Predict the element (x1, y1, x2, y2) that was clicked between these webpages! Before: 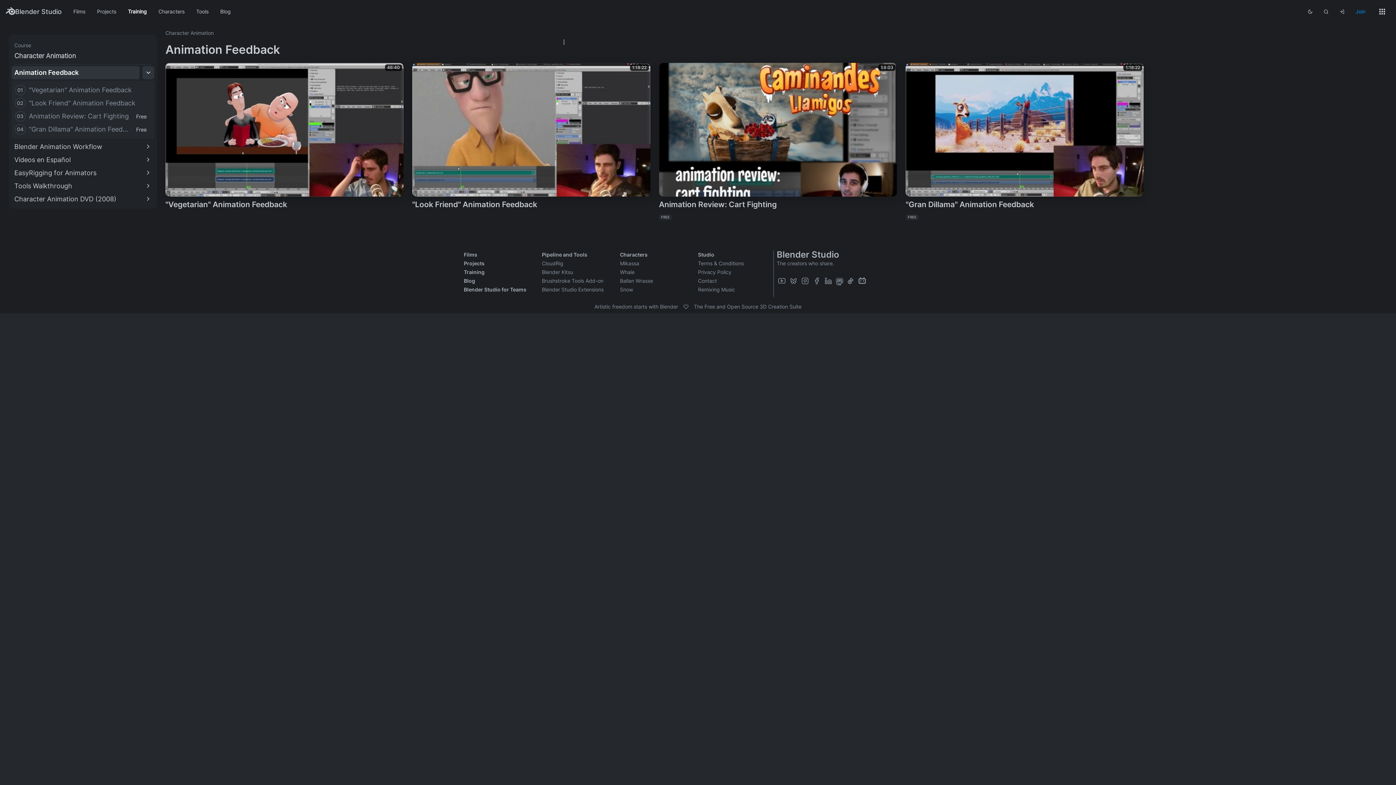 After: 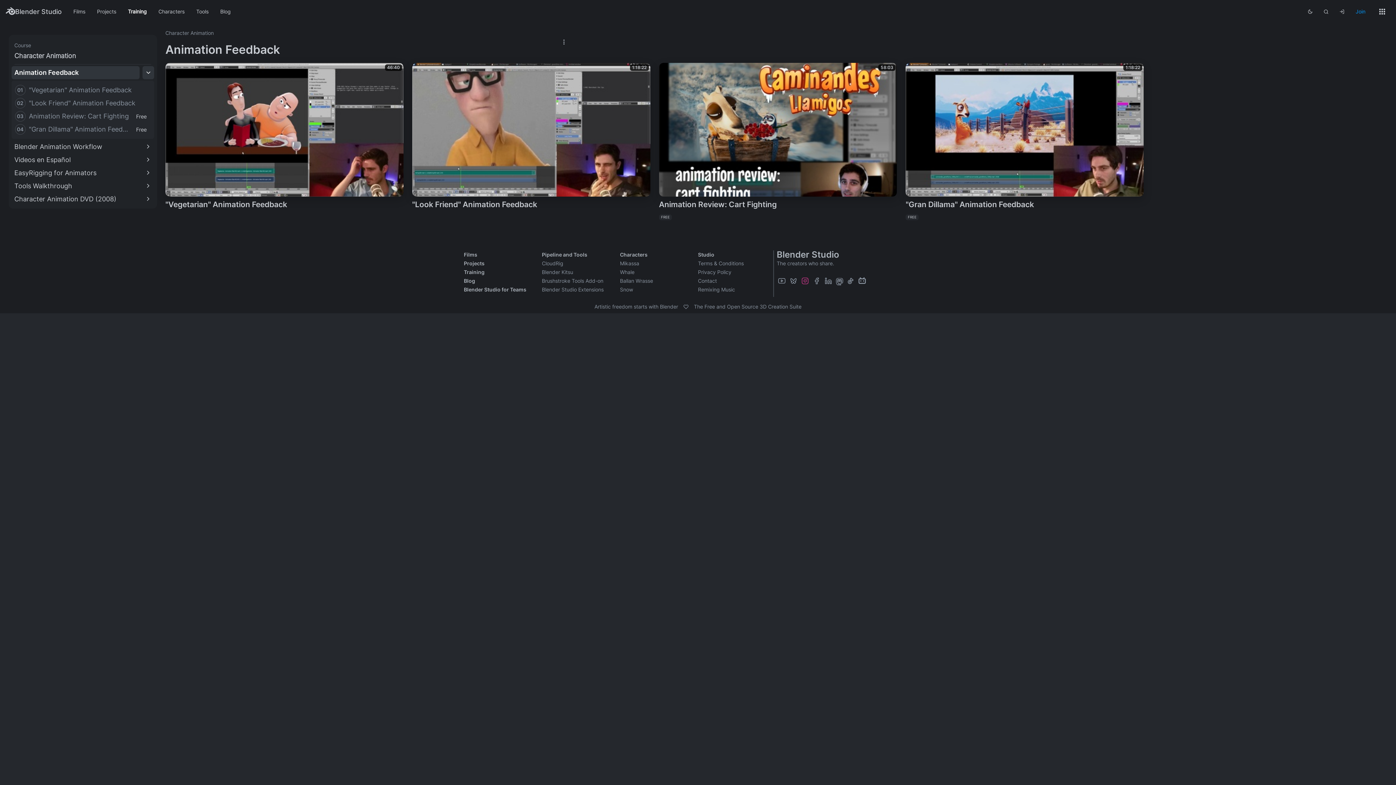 Action: bbox: (800, 276, 811, 285)